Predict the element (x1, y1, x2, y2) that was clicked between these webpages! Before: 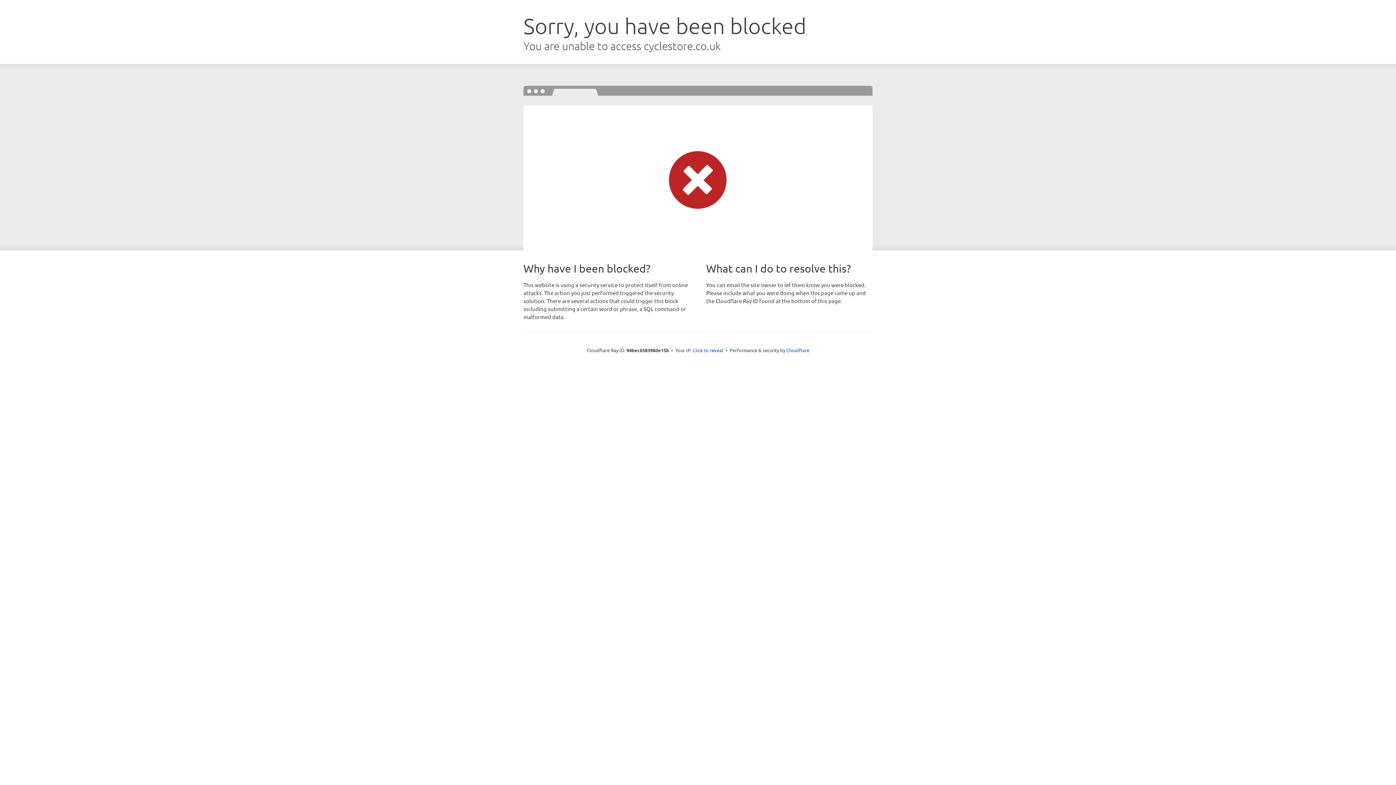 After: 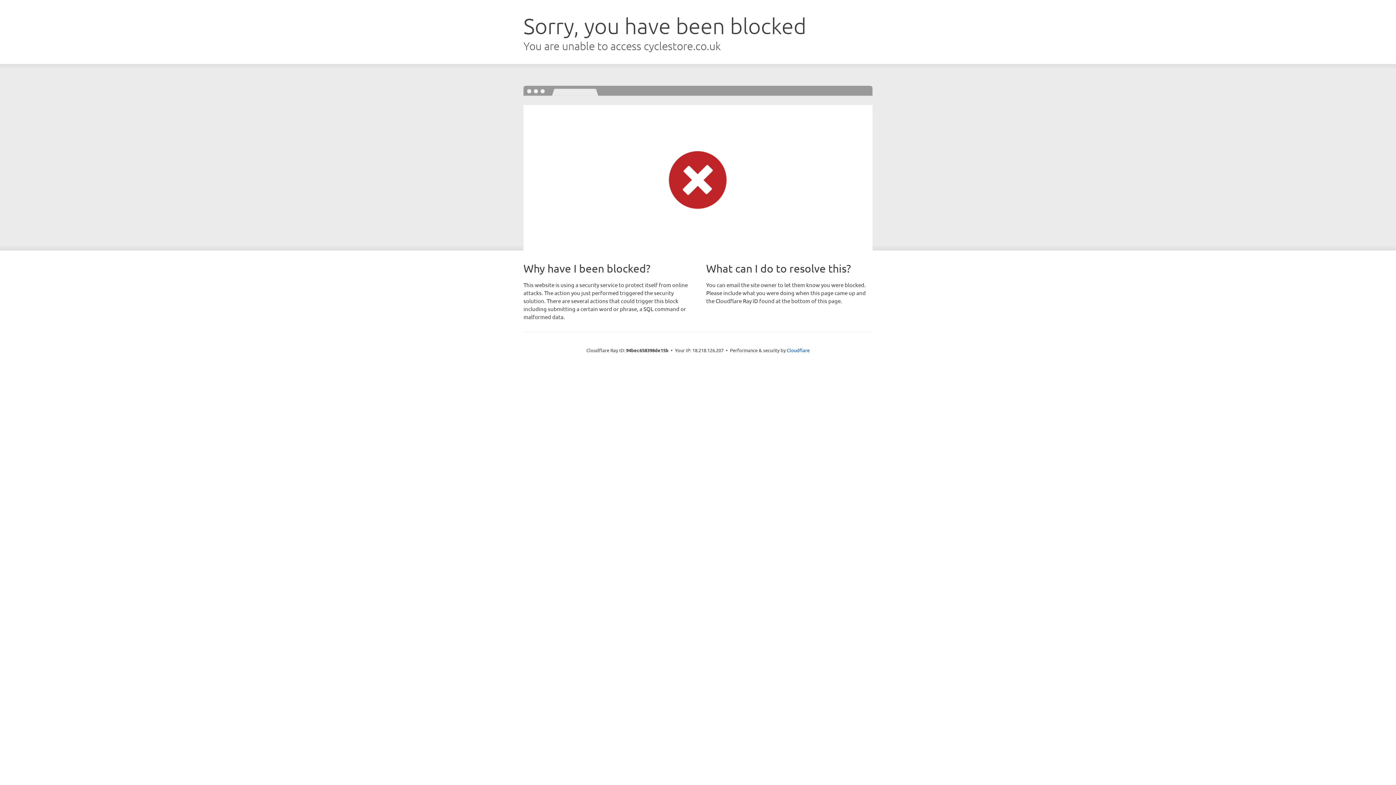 Action: label: Click to reveal bbox: (692, 346, 723, 353)